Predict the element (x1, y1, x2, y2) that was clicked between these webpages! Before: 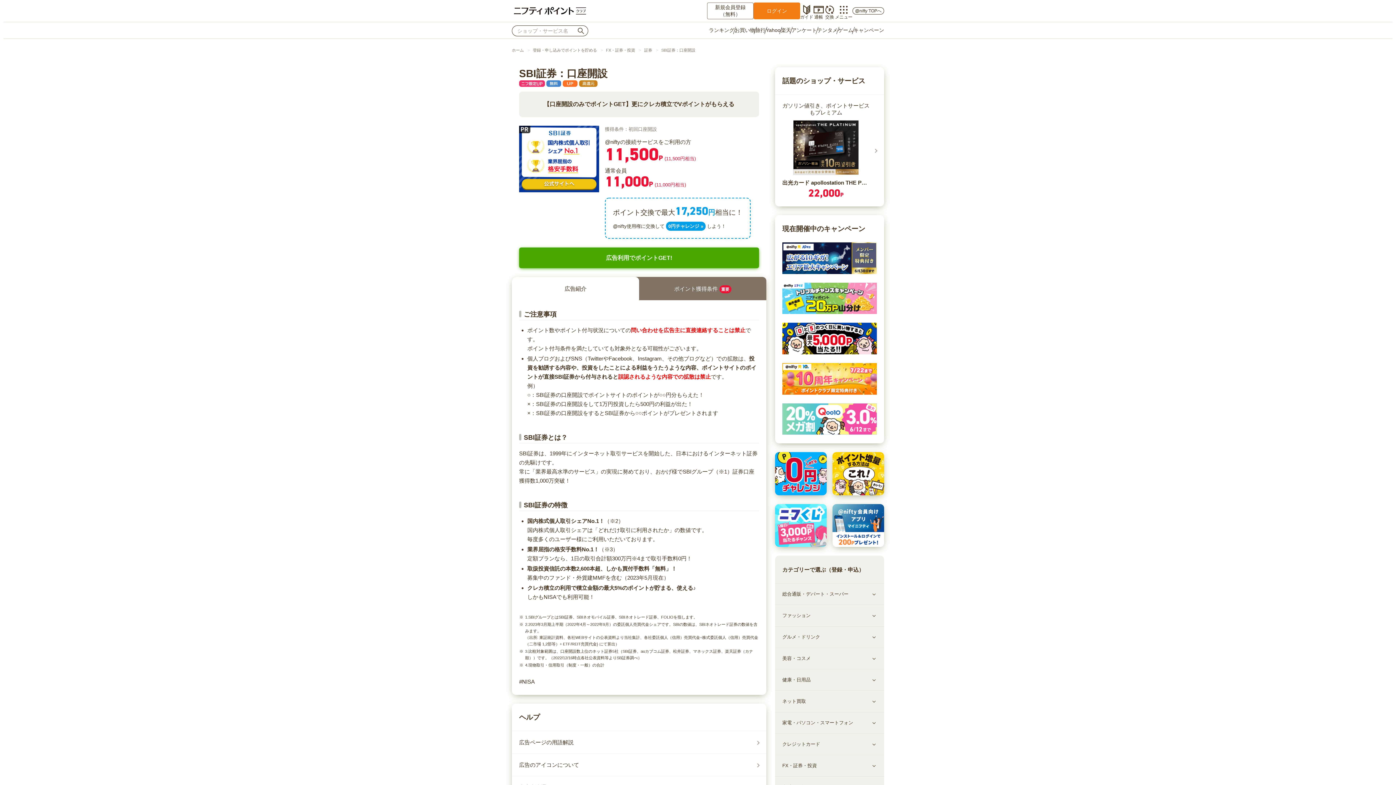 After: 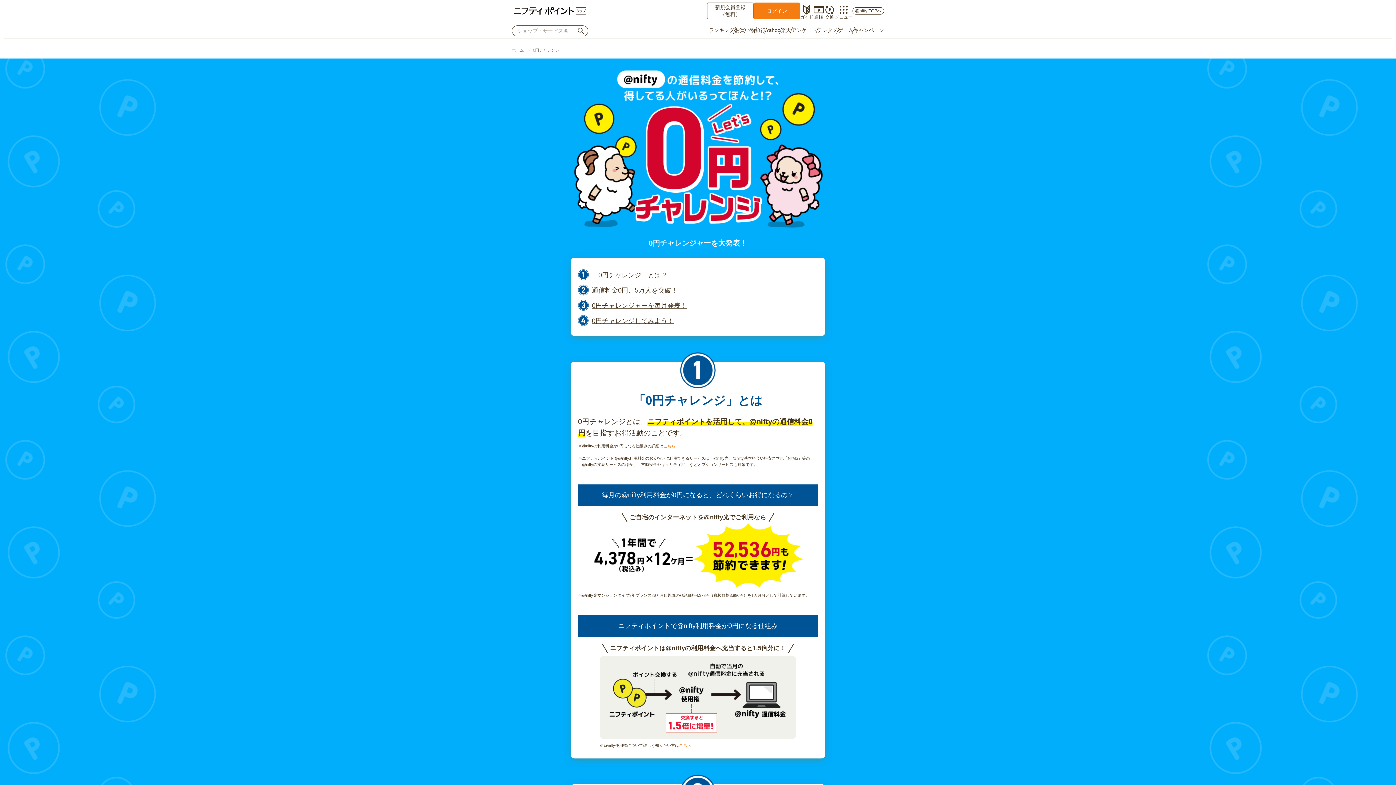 Action: bbox: (775, 452, 826, 495)